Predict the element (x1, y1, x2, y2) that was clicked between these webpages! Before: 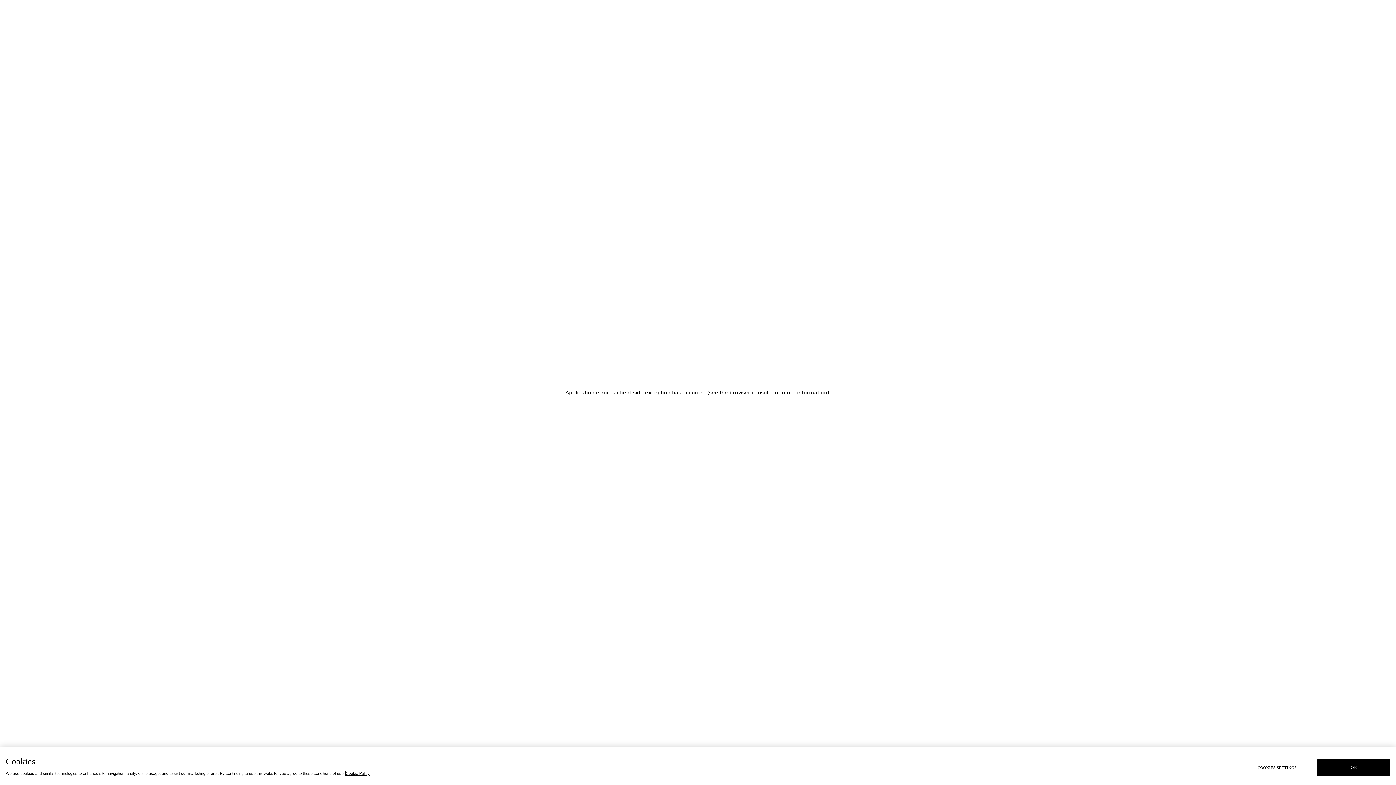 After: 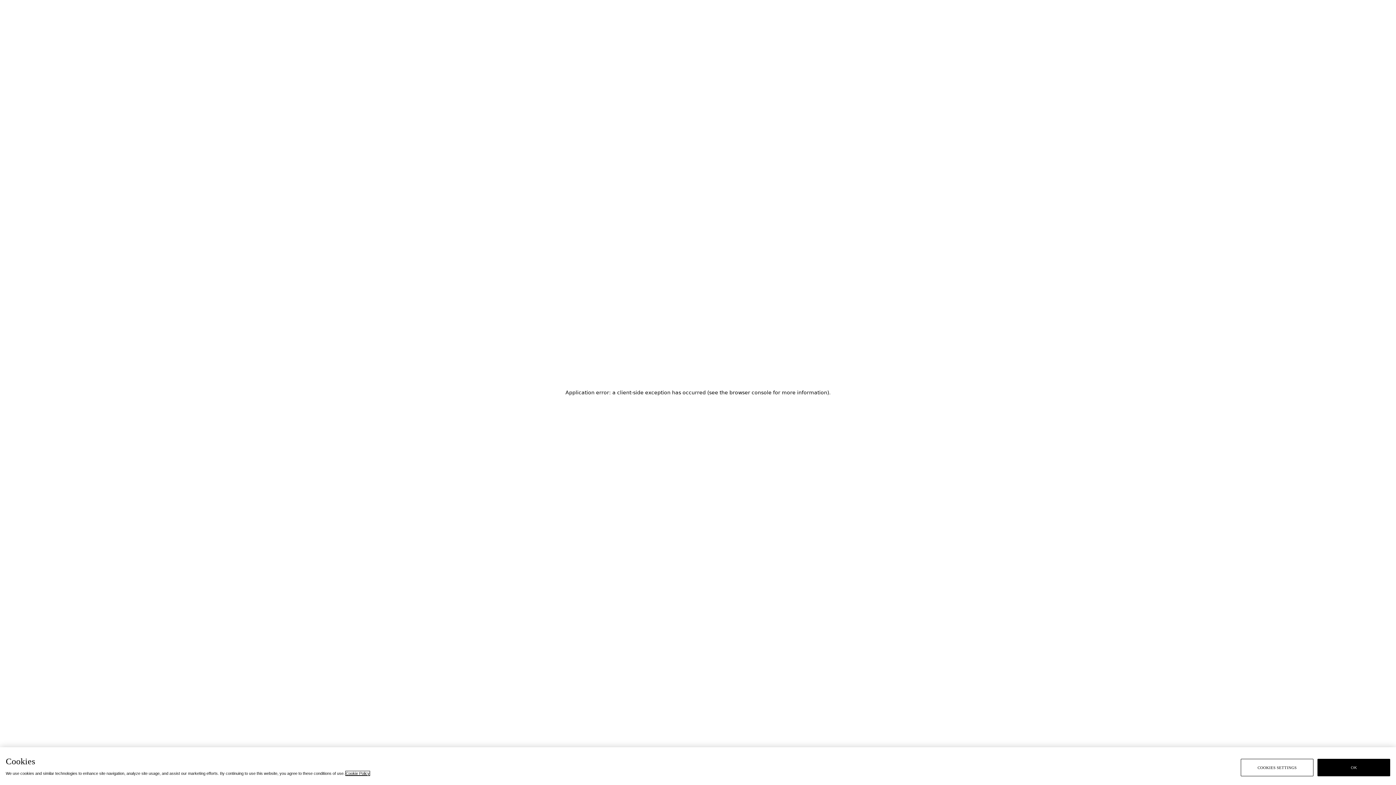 Action: bbox: (345, 771, 369, 776) label: Cookie Policy